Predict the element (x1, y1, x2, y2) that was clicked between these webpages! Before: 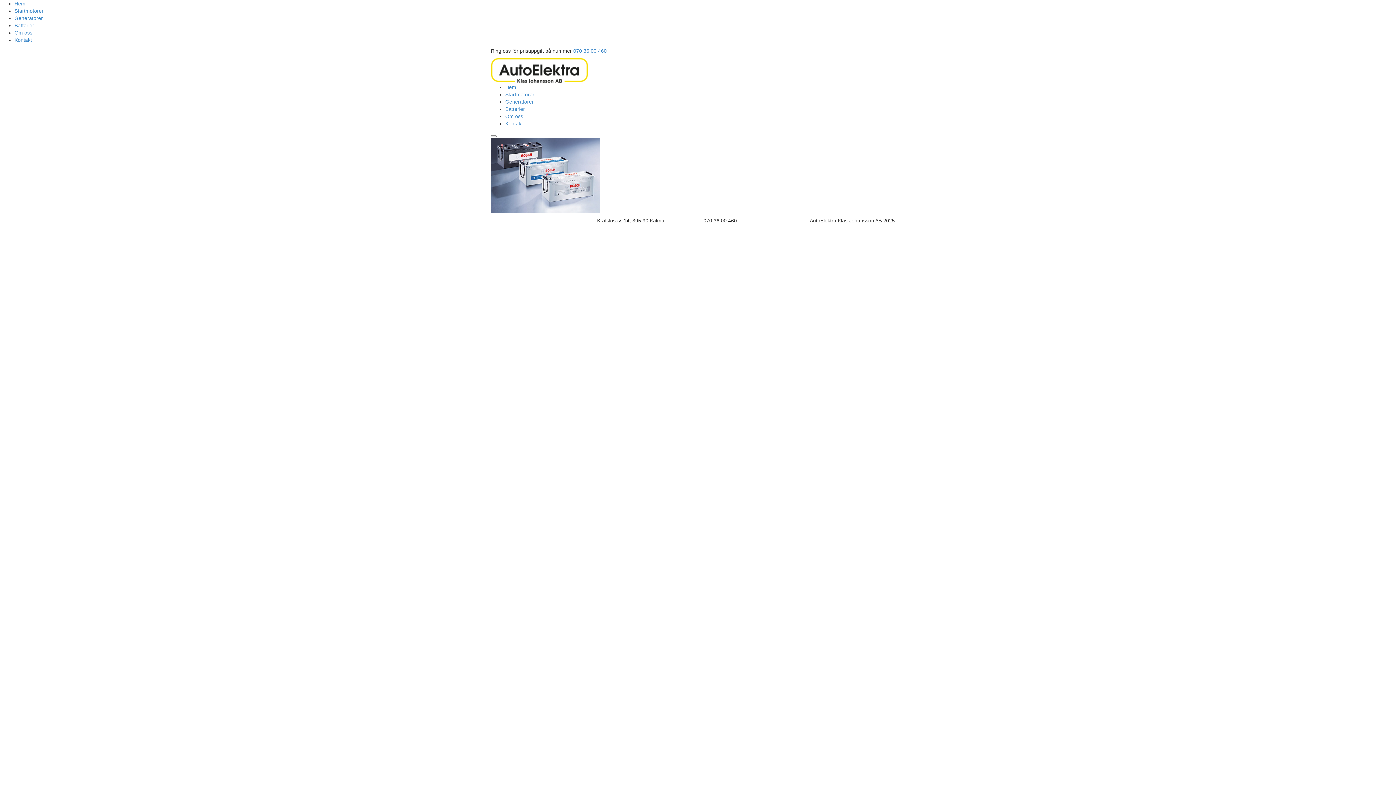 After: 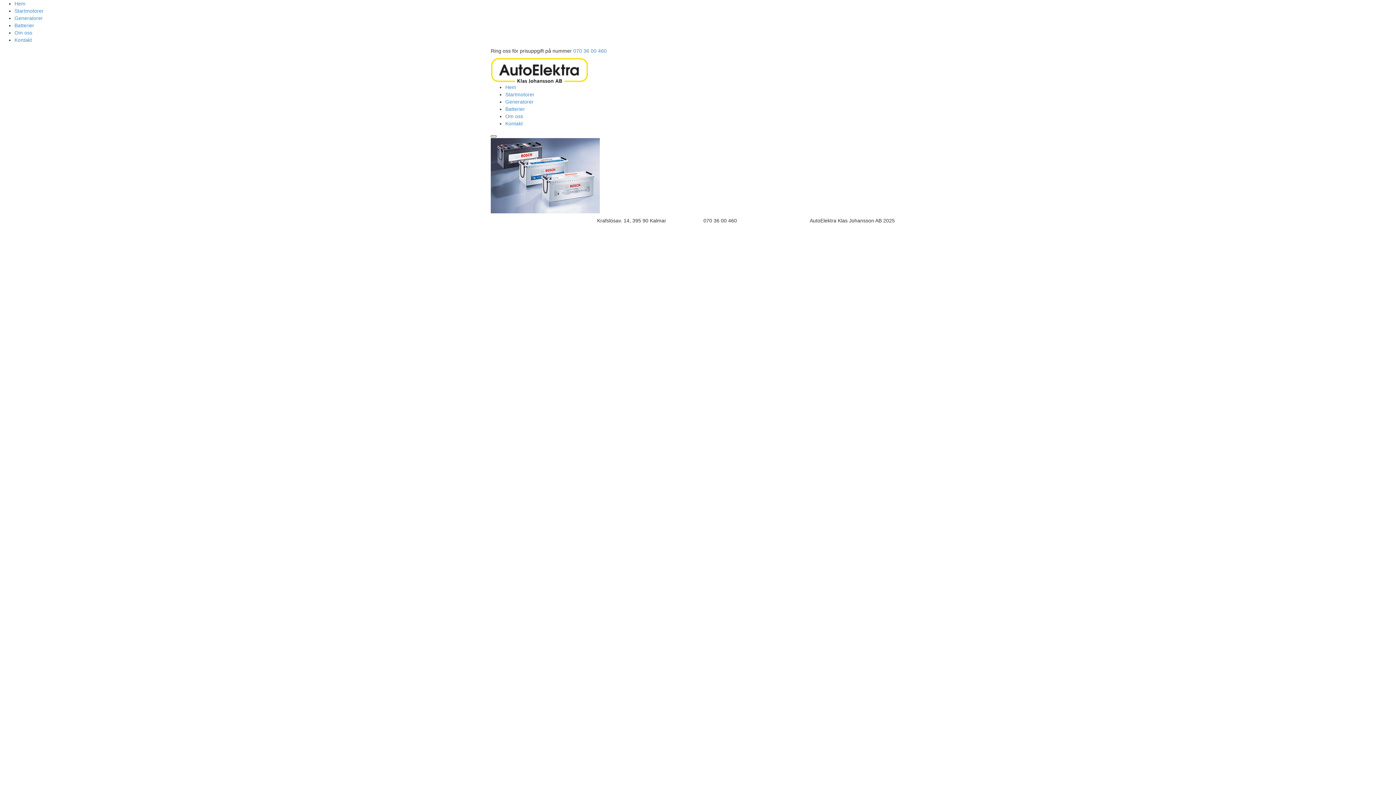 Action: bbox: (490, 135, 496, 137)